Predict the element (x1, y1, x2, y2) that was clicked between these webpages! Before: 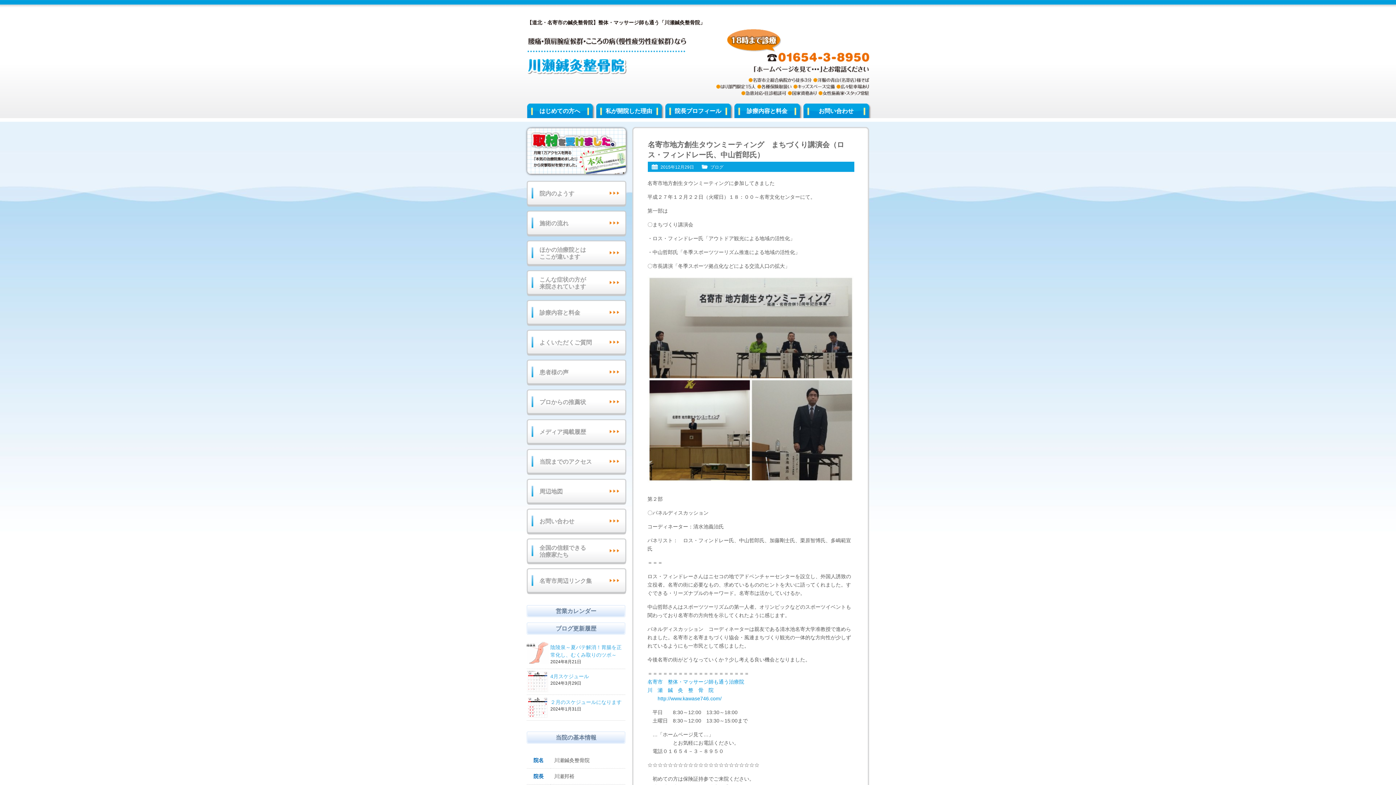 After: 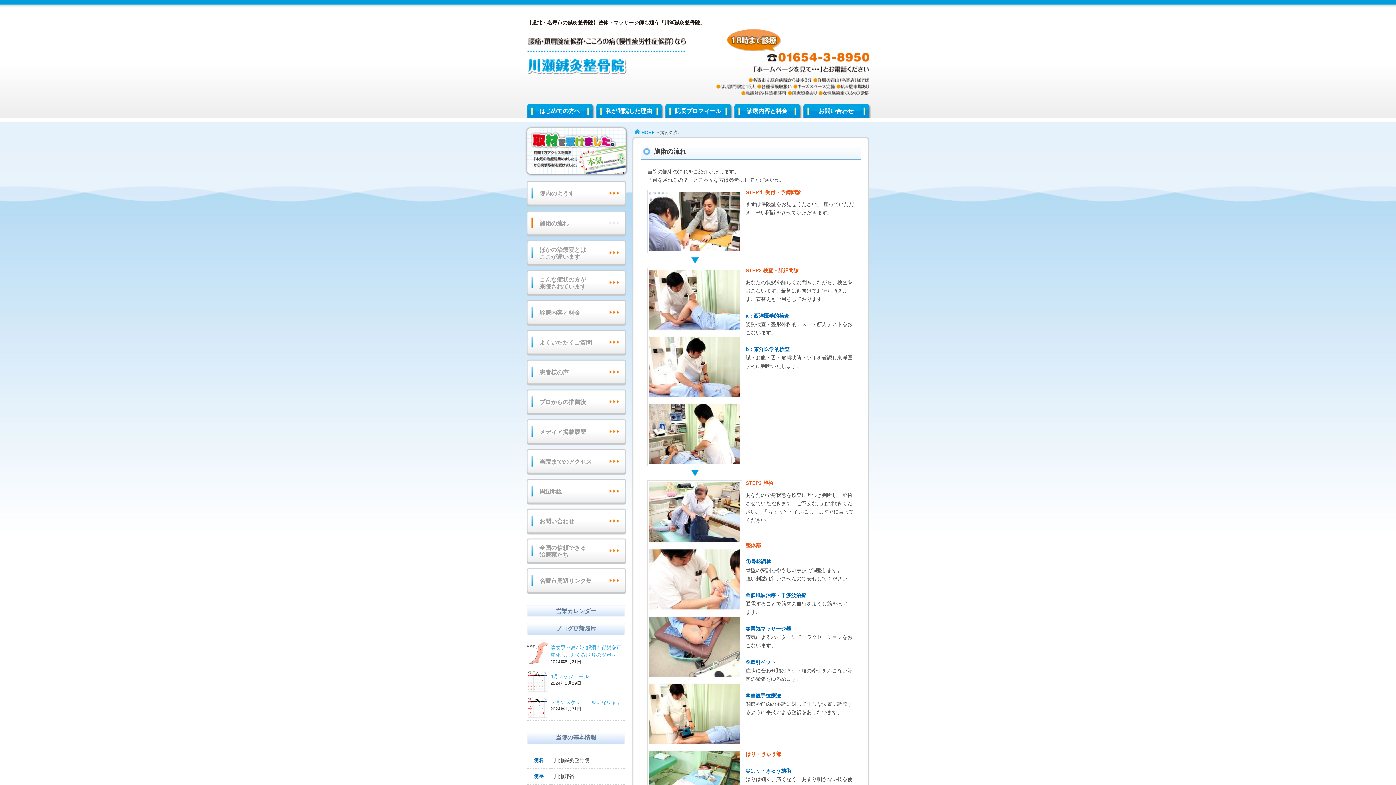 Action: bbox: (526, 210, 626, 236) label: 施術の流れ